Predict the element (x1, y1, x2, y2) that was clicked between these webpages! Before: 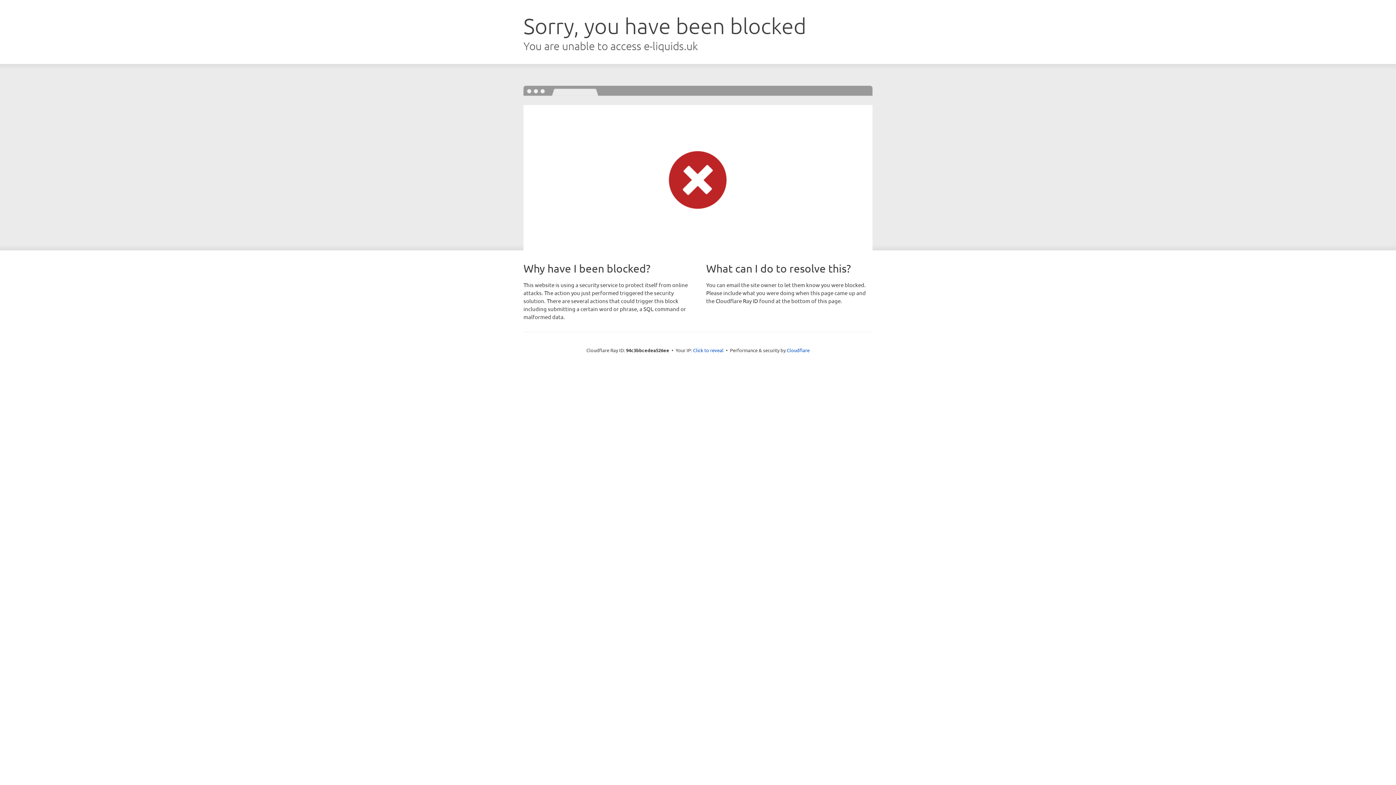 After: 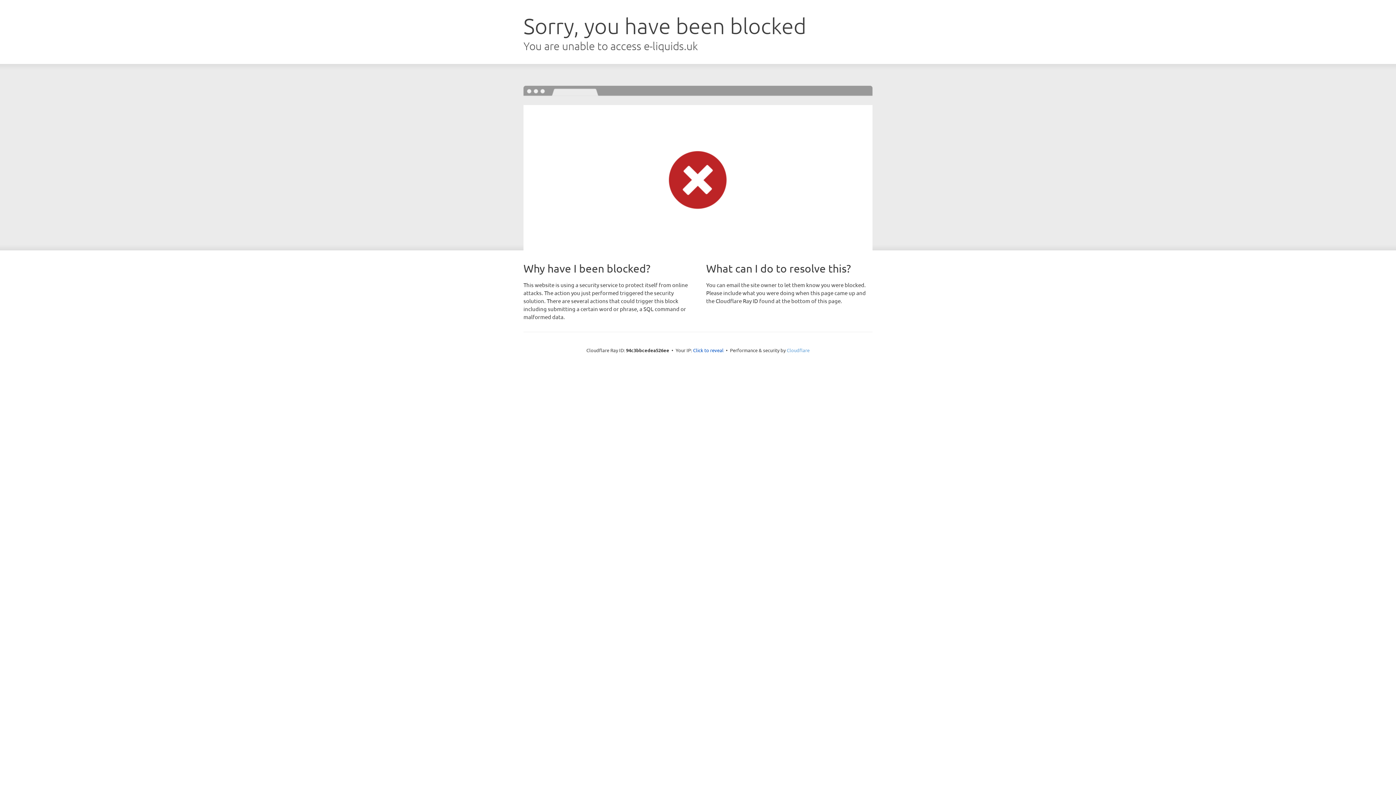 Action: label: Cloudflare bbox: (786, 347, 809, 353)